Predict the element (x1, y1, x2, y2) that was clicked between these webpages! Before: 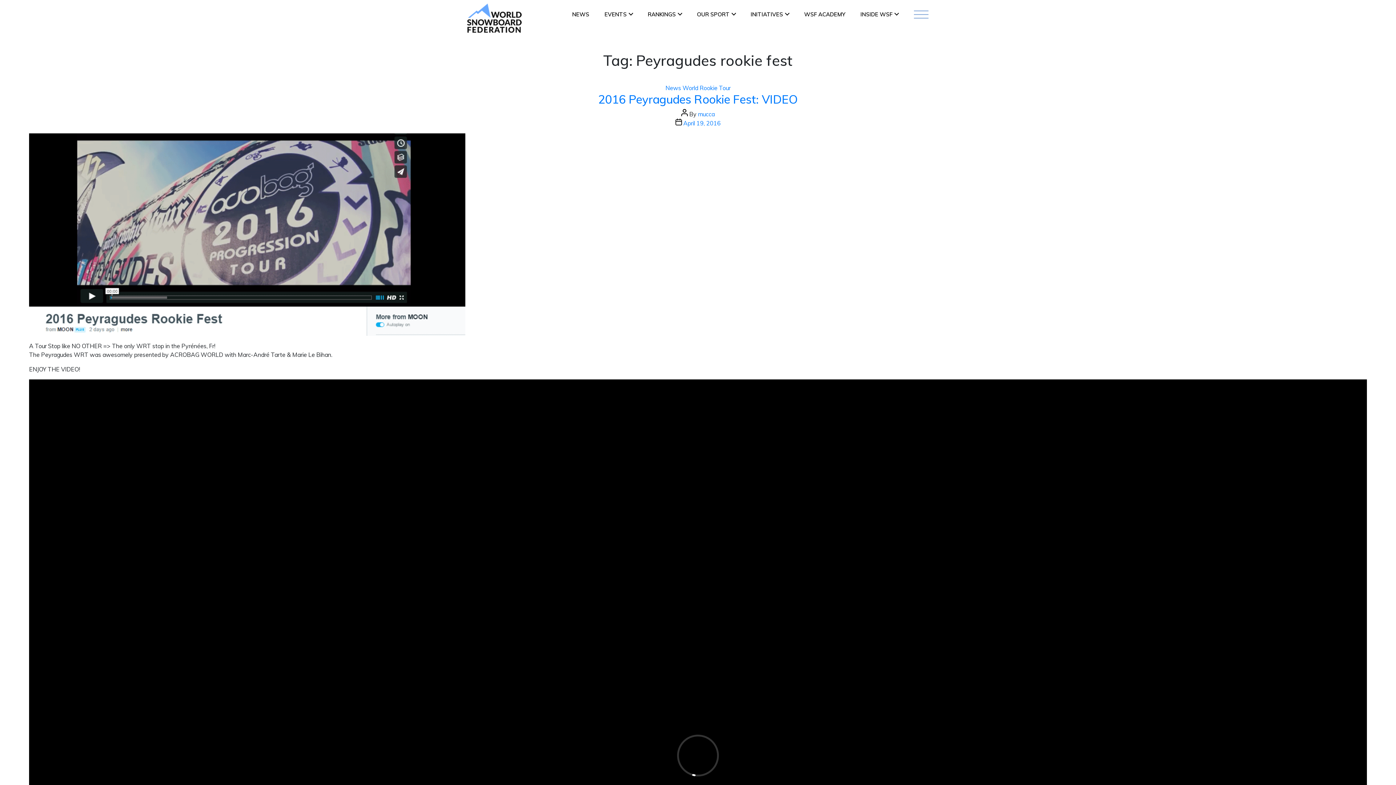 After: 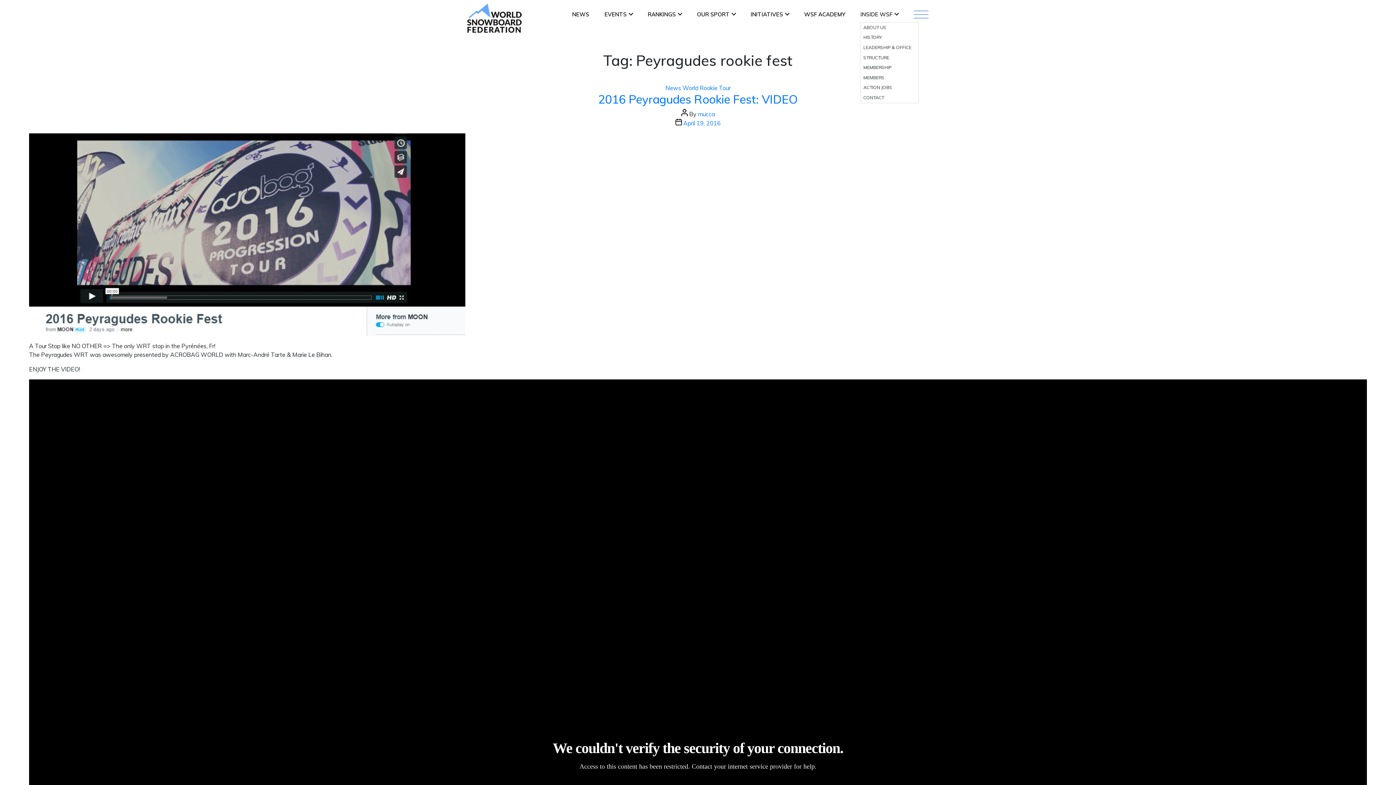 Action: bbox: (860, 6, 898, 22) label: INSIDE WSF